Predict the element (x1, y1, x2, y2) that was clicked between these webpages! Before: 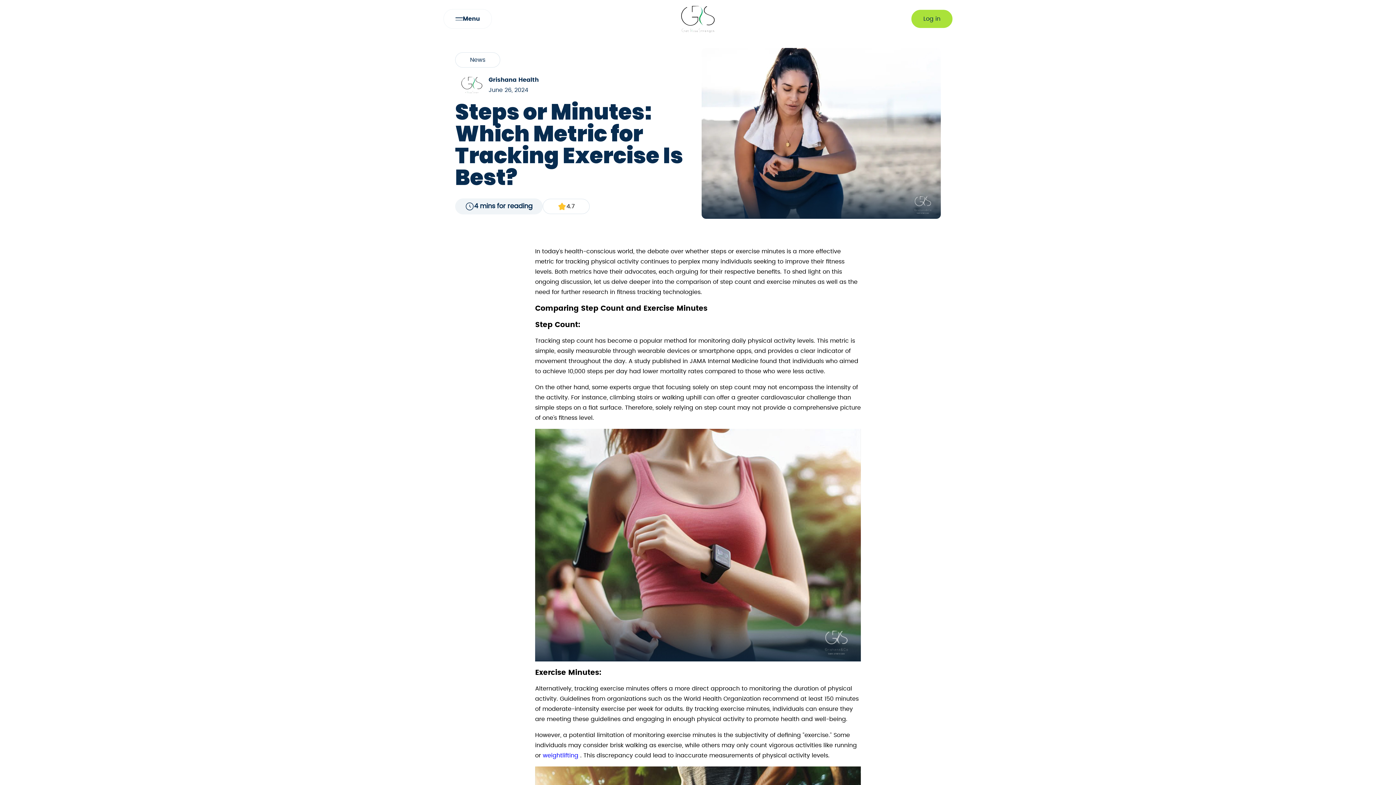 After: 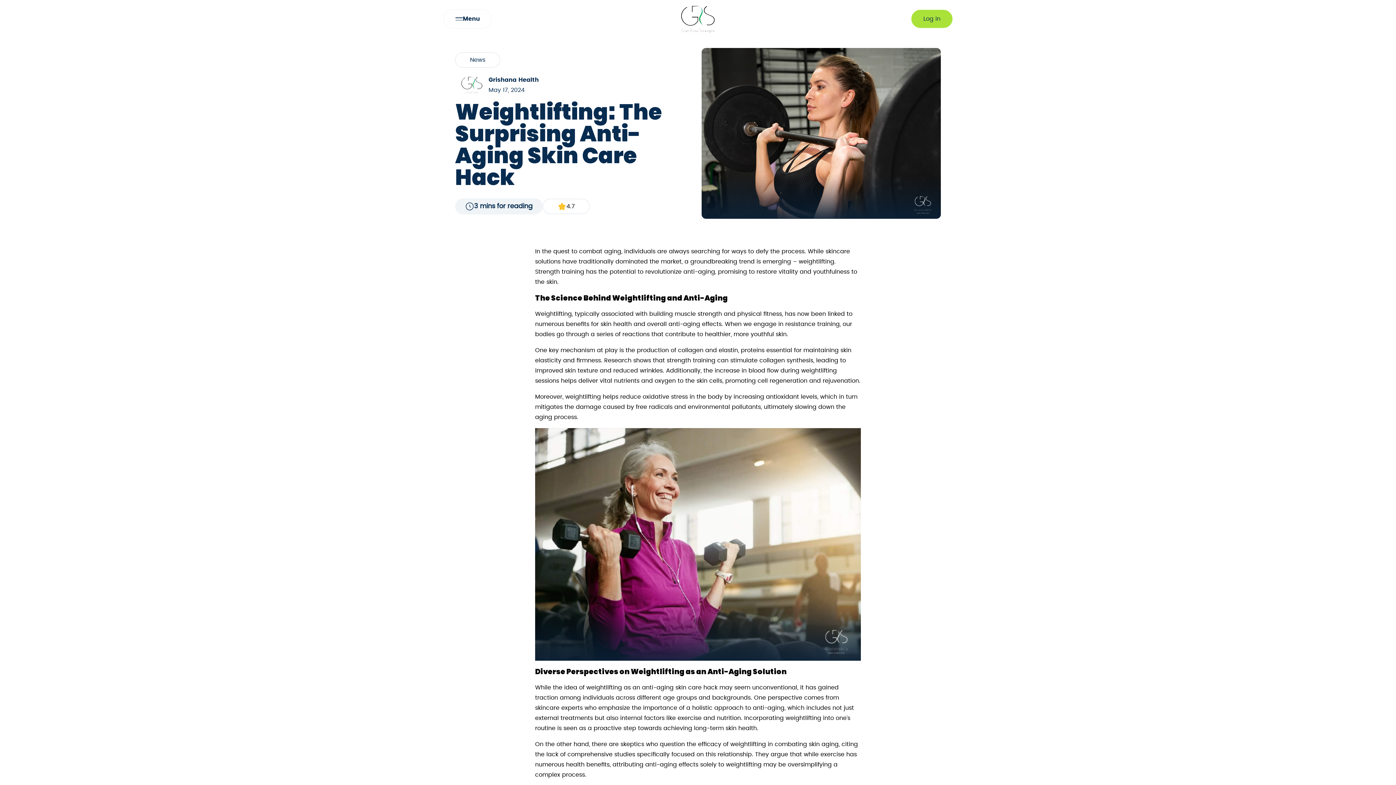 Action: label: weightlifting bbox: (542, 753, 578, 758)